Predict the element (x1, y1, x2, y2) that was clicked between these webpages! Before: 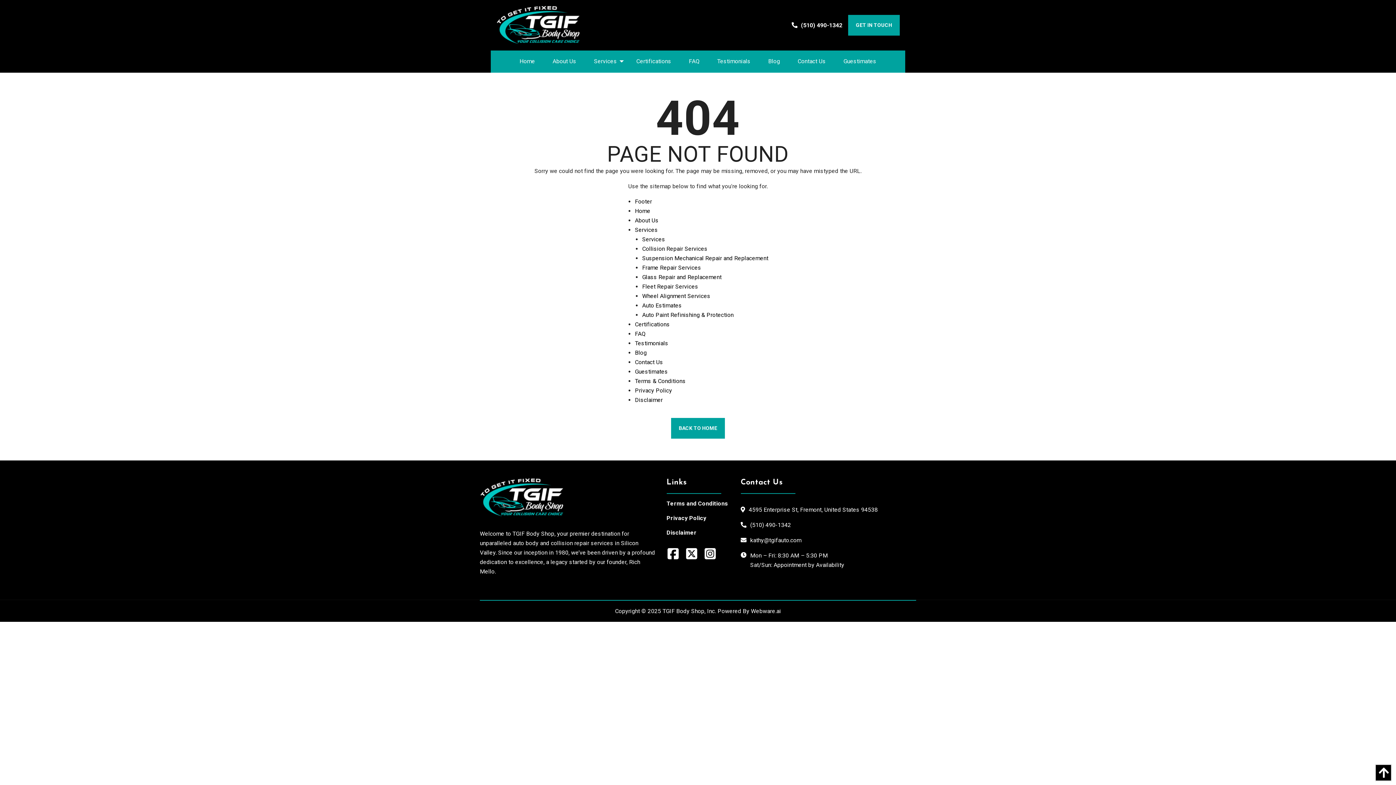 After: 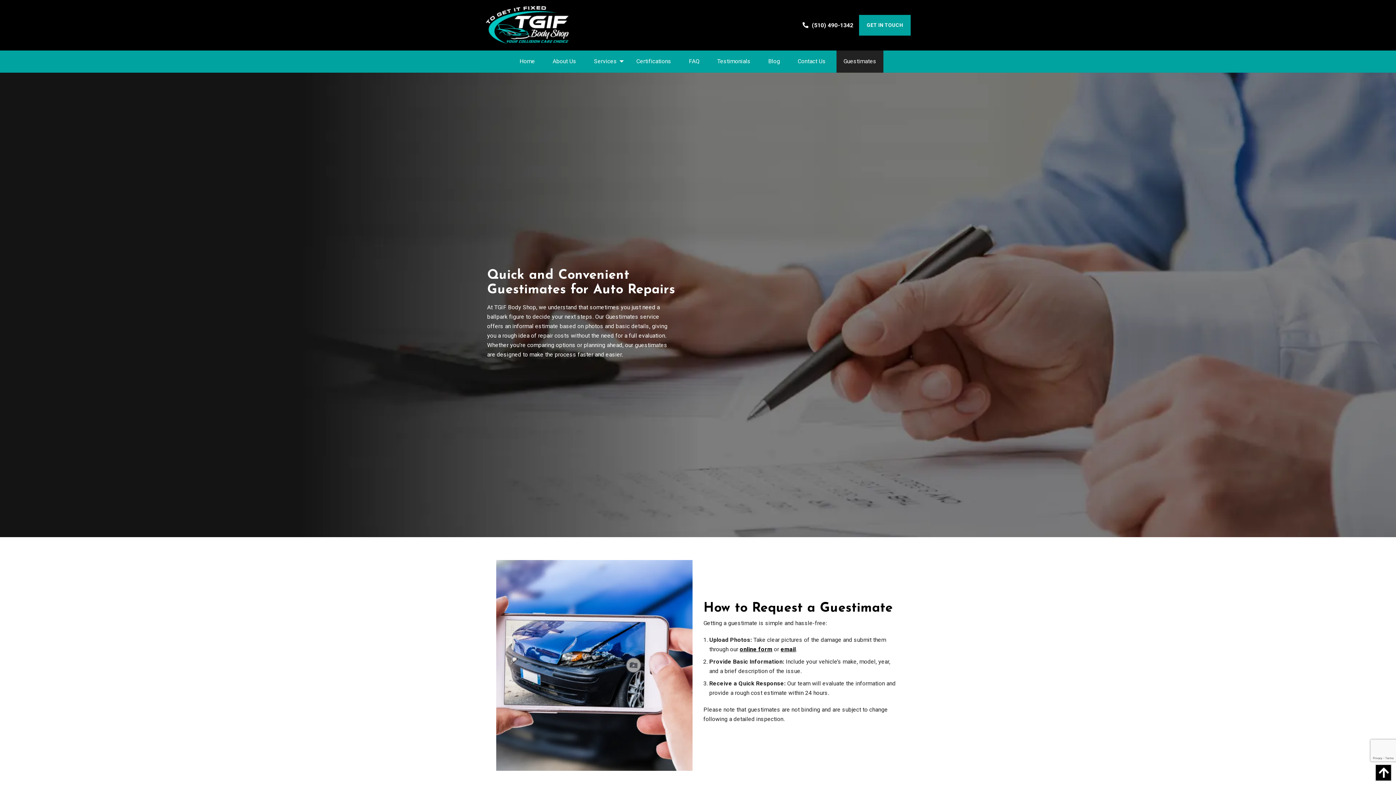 Action: label: Guestimates bbox: (635, 368, 668, 375)